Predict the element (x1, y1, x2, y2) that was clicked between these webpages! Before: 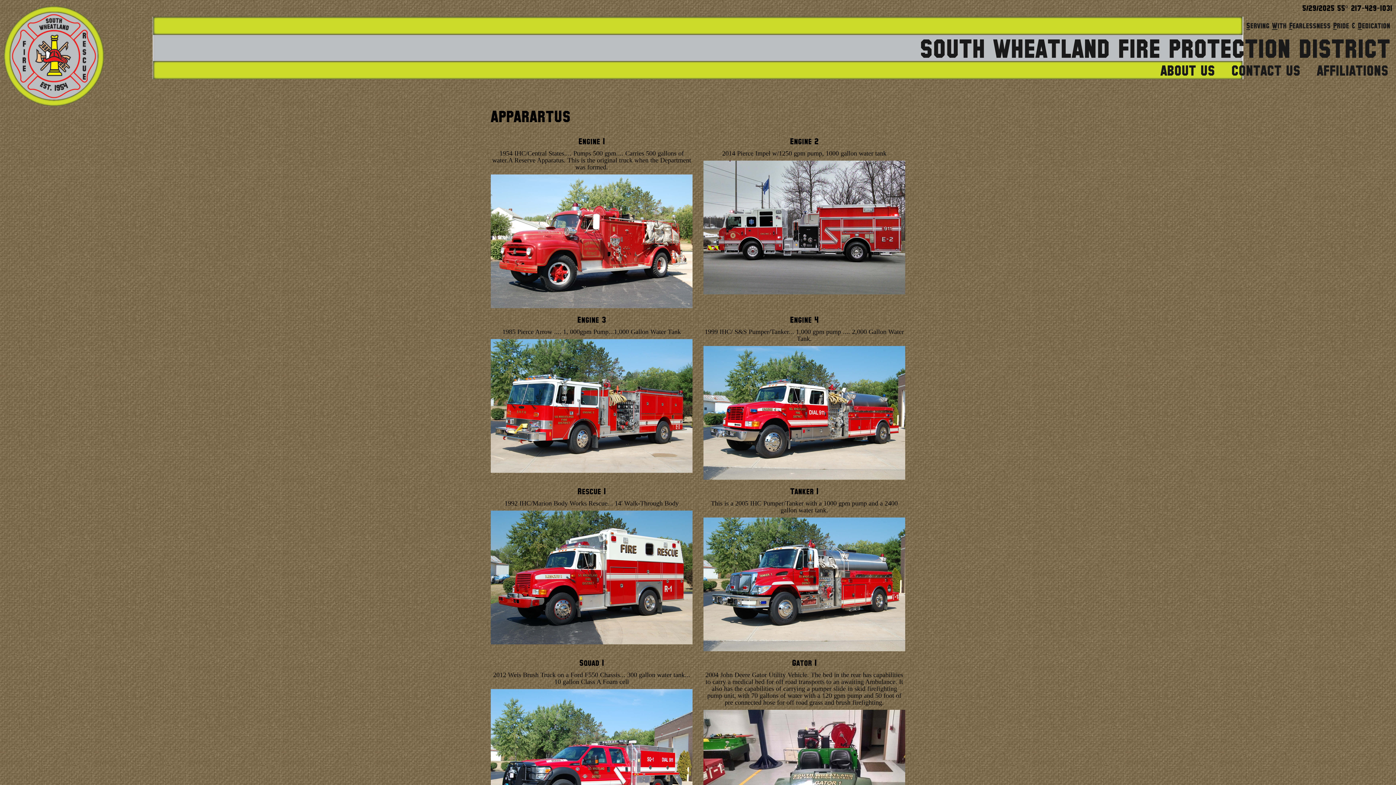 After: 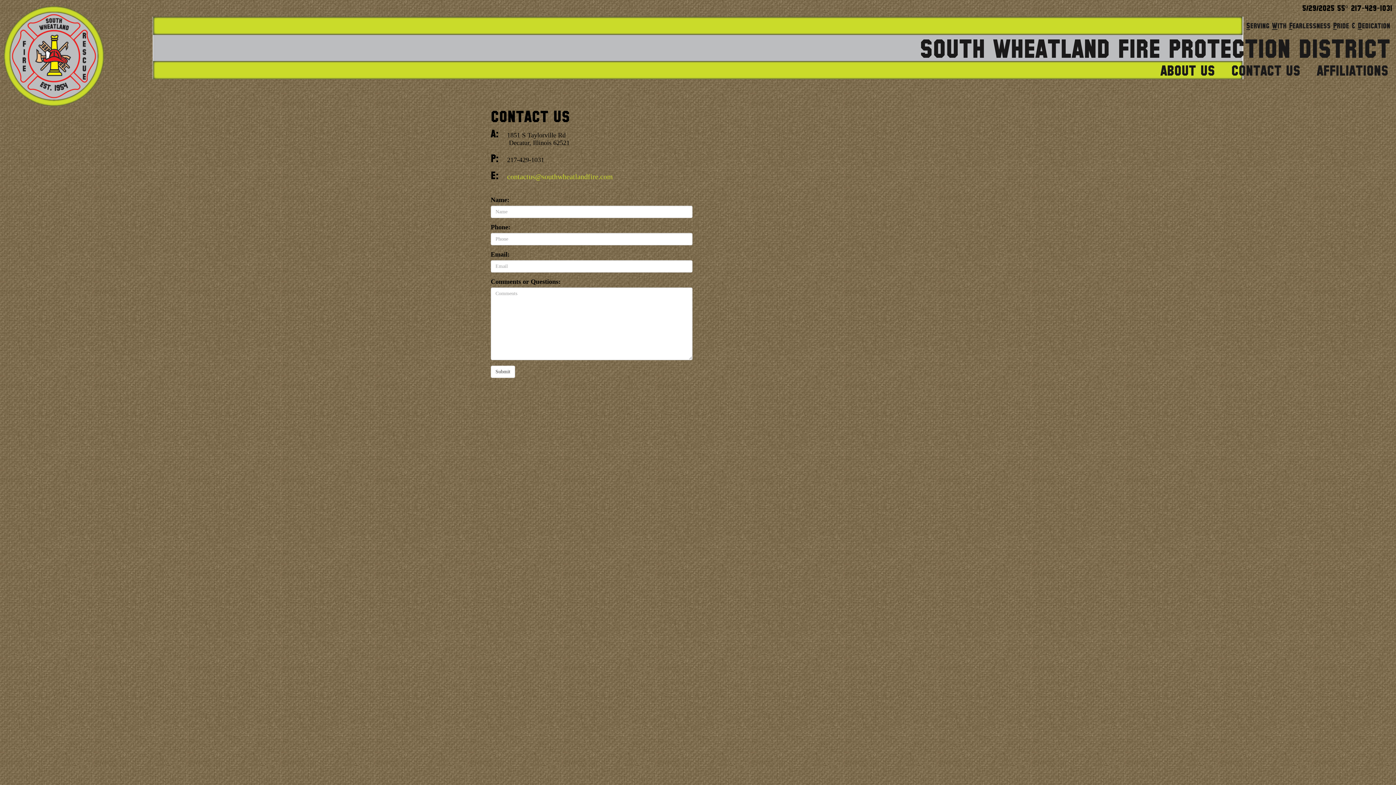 Action: label: CONTACT US bbox: (1220, 61, 1306, 80)